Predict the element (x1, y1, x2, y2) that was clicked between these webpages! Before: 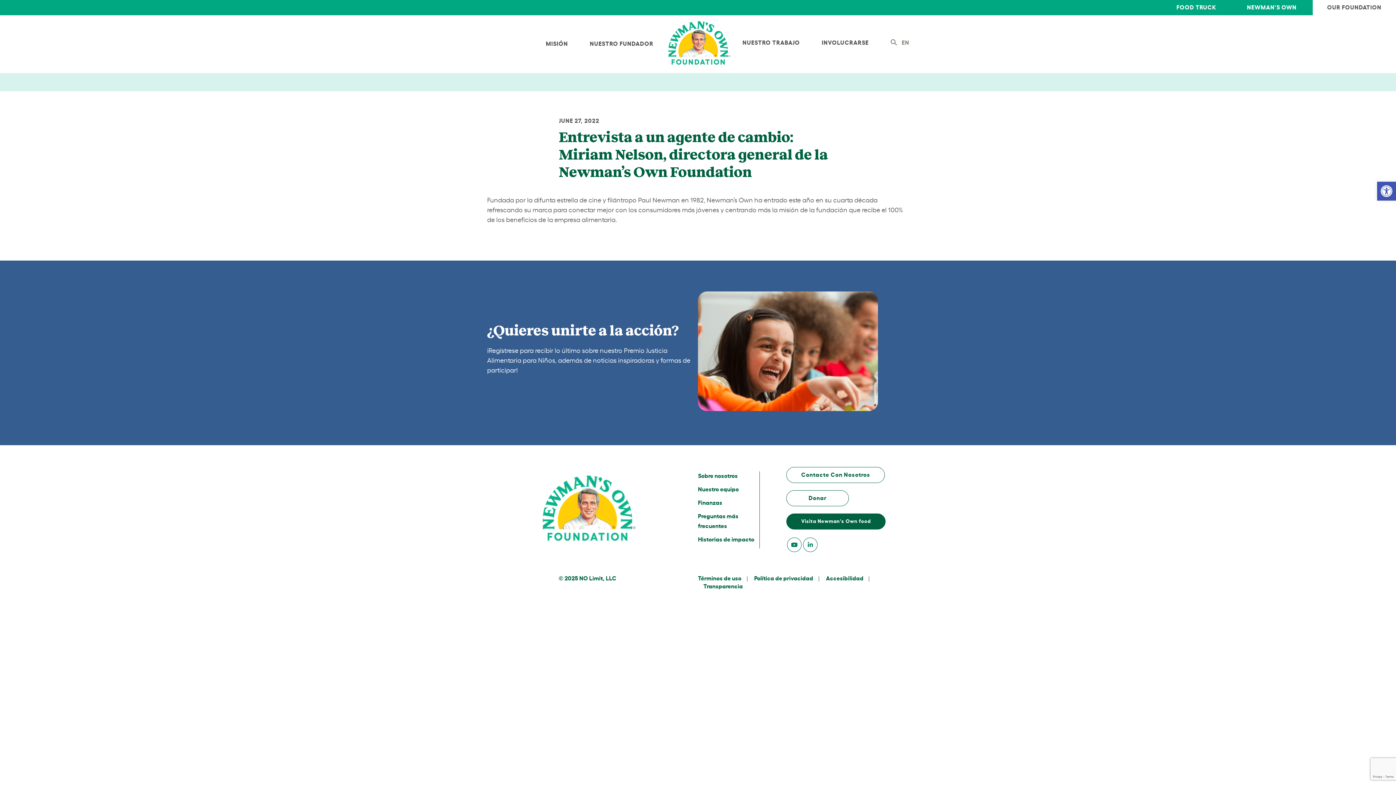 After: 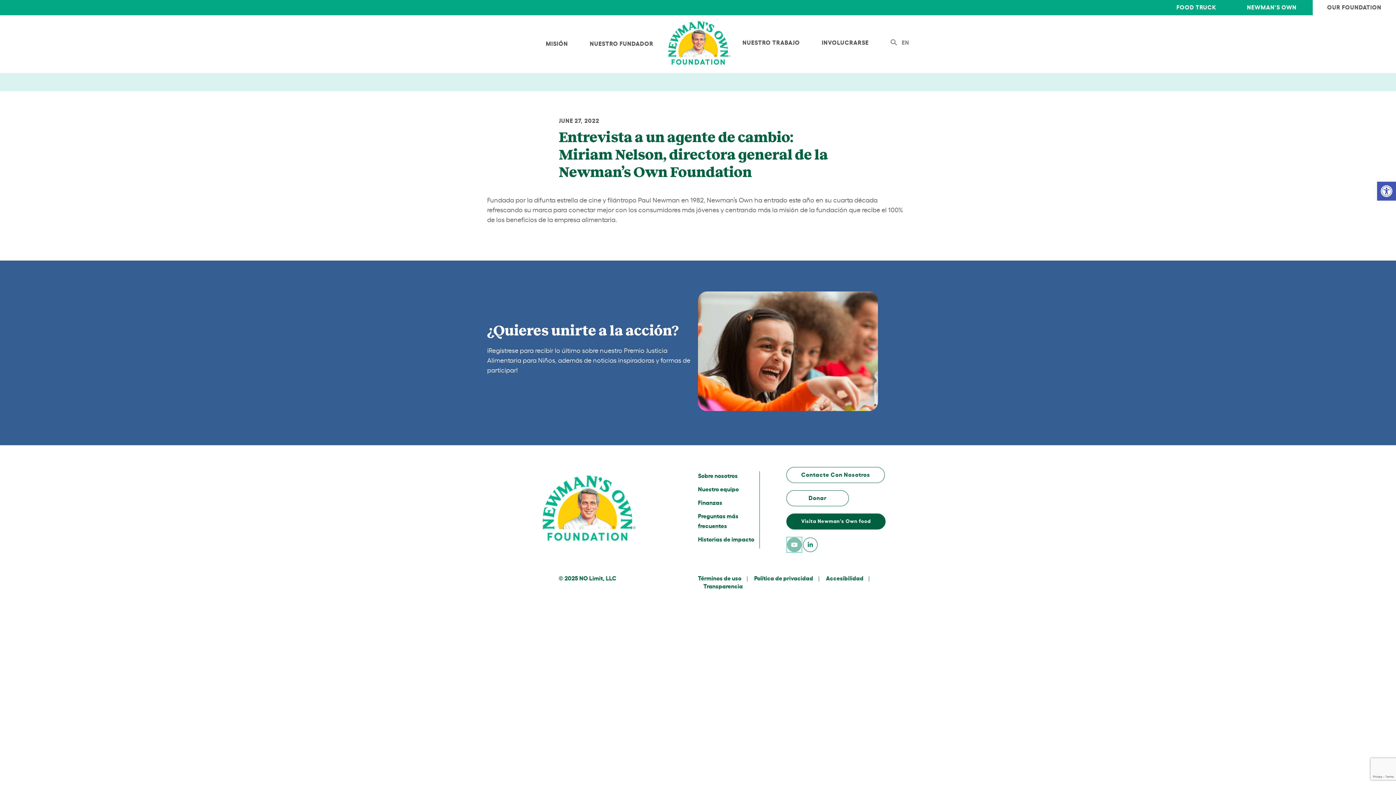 Action: bbox: (787, 537, 801, 552) label: YouTube